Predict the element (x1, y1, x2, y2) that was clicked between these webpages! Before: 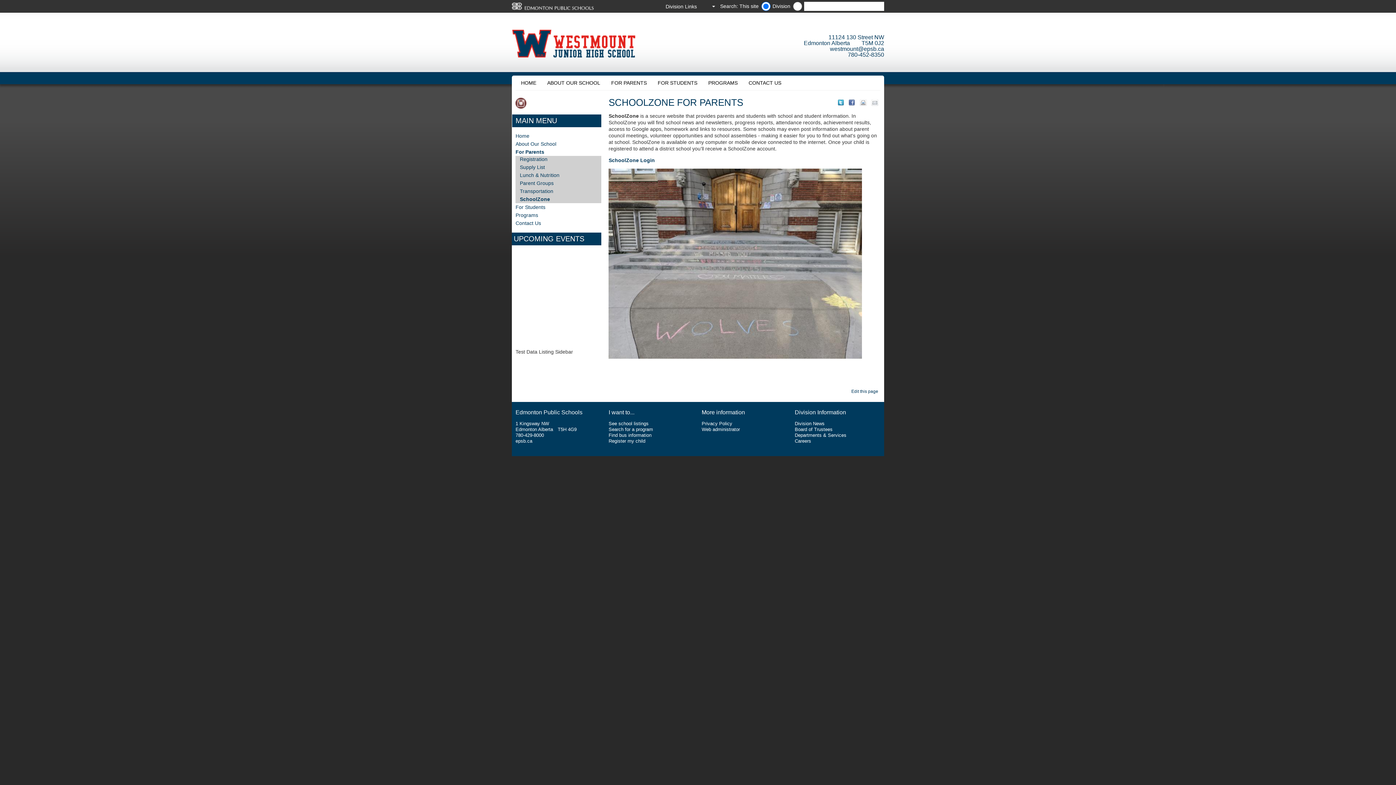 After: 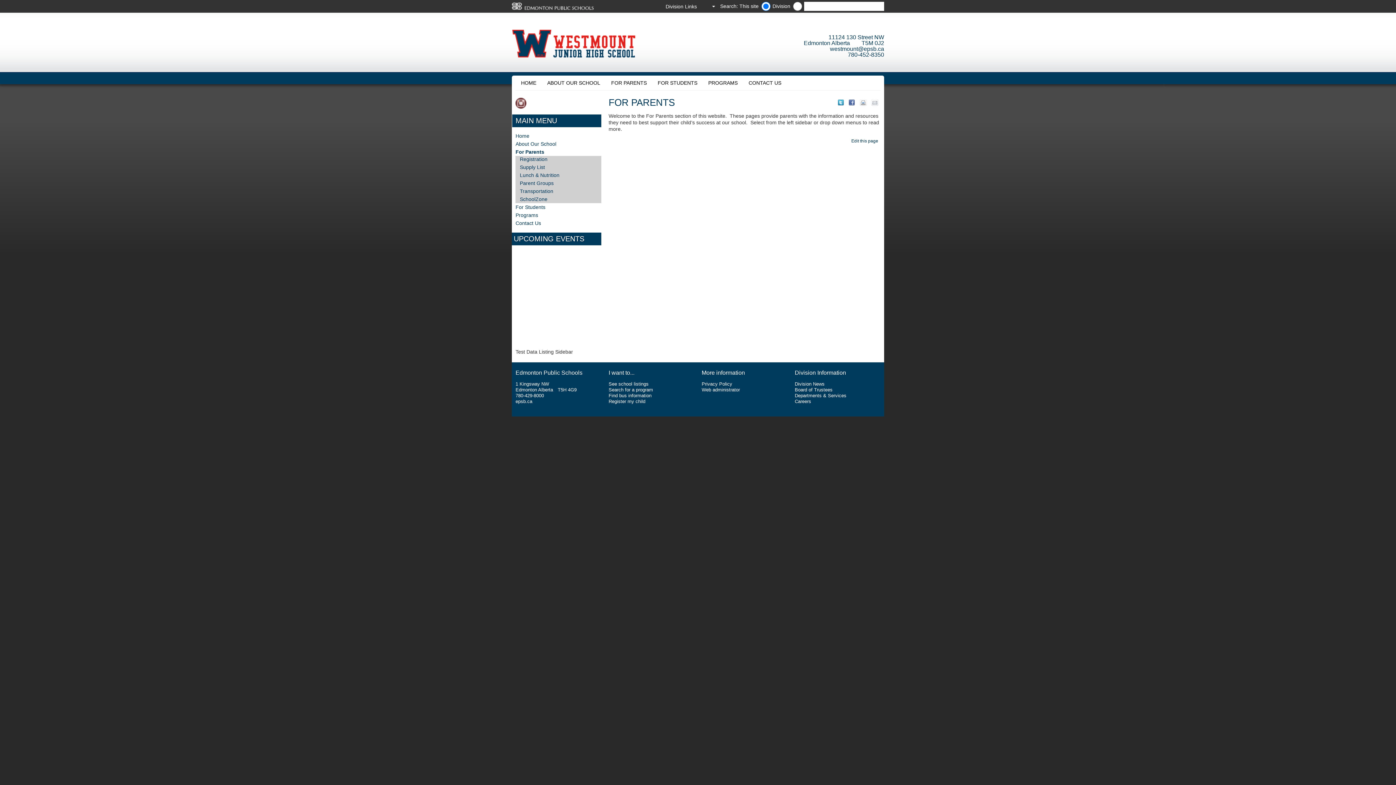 Action: label: FOR PARENTS bbox: (605, 75, 652, 90)